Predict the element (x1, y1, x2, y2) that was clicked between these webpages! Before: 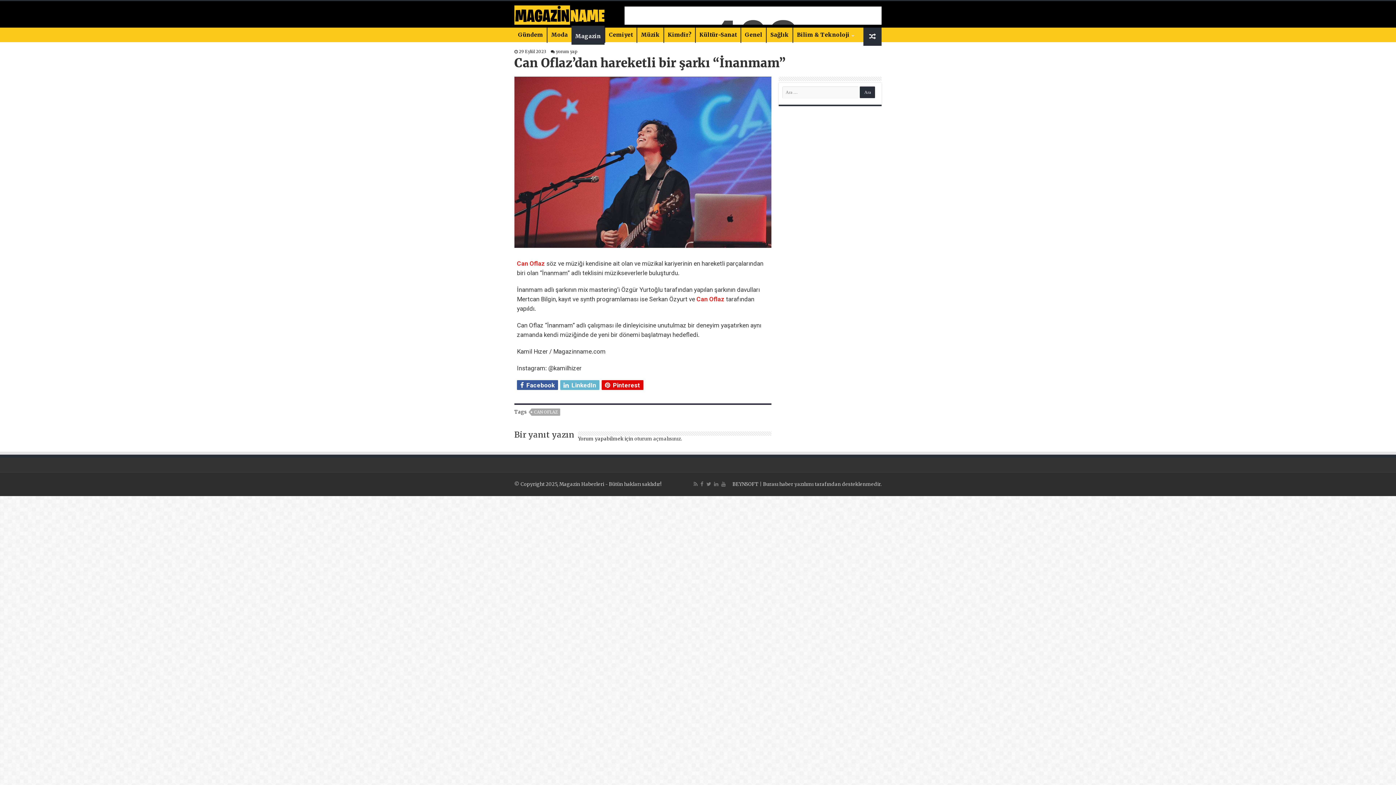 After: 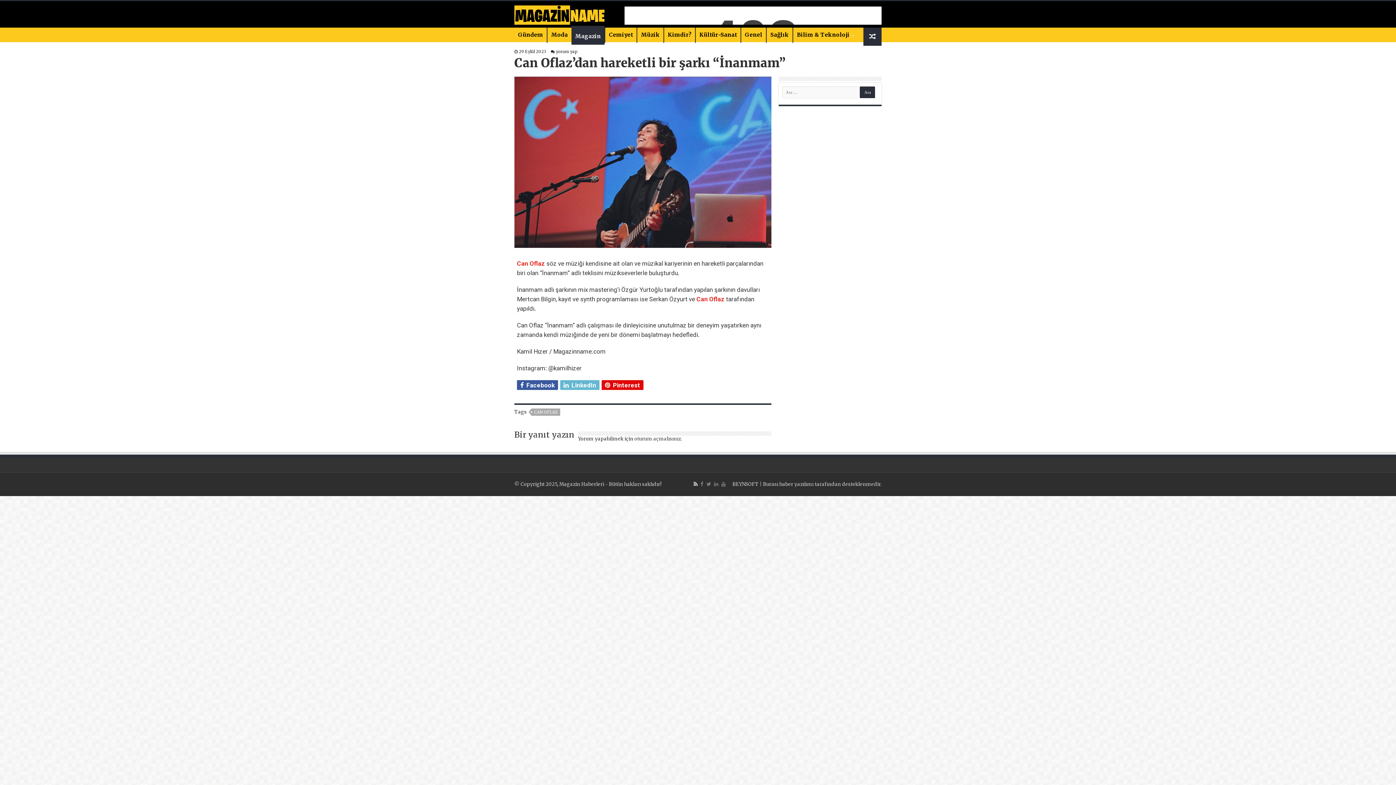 Action: bbox: (693, 480, 698, 488)